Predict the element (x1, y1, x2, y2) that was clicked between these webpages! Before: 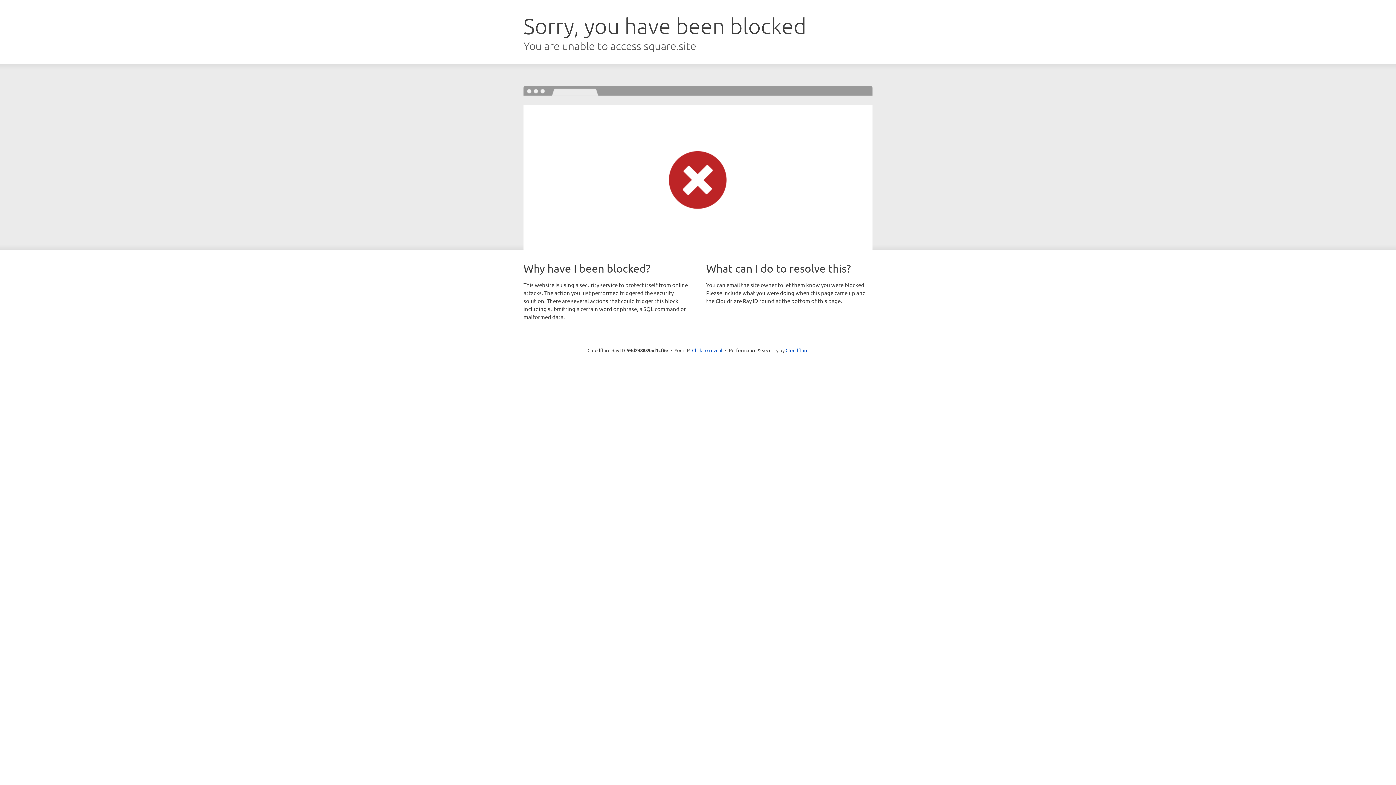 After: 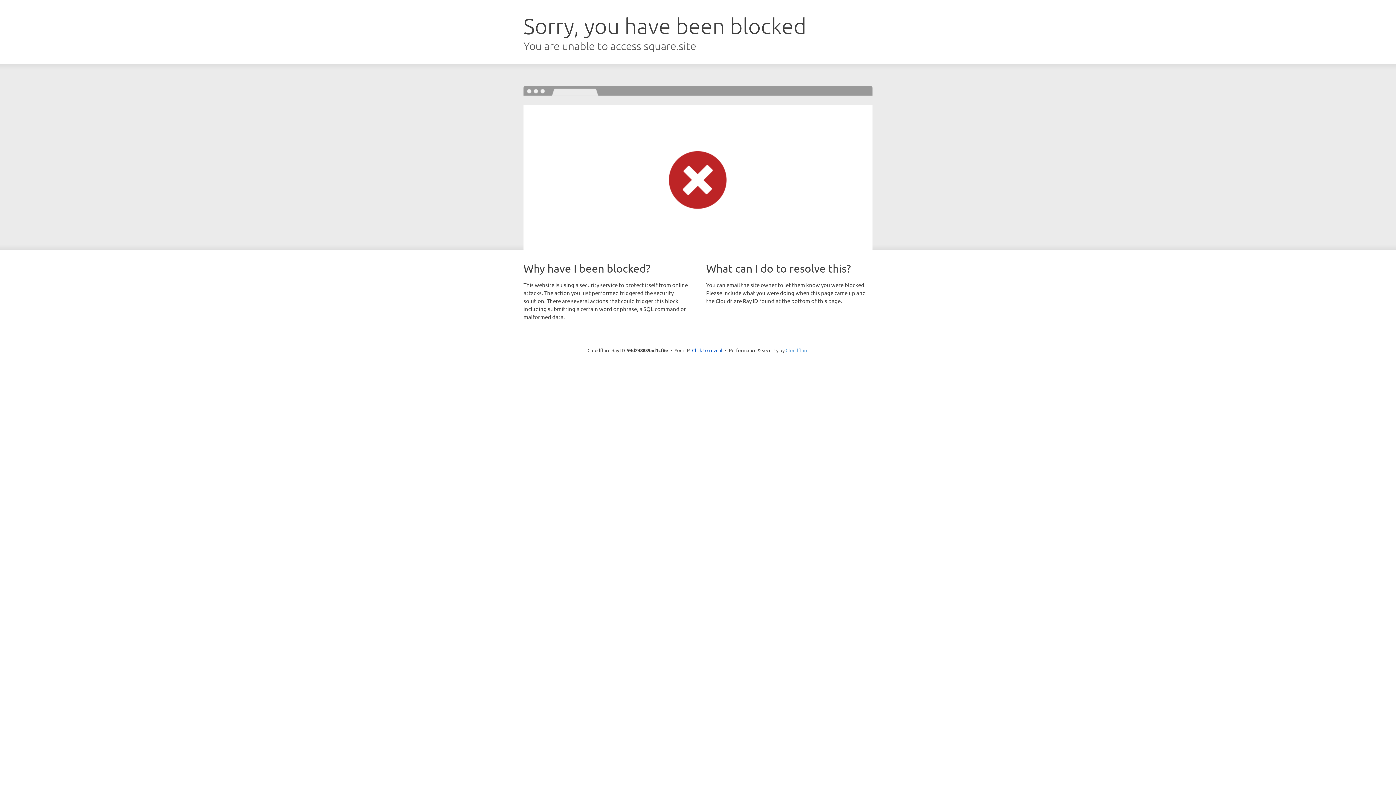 Action: label: Cloudflare bbox: (785, 347, 808, 353)